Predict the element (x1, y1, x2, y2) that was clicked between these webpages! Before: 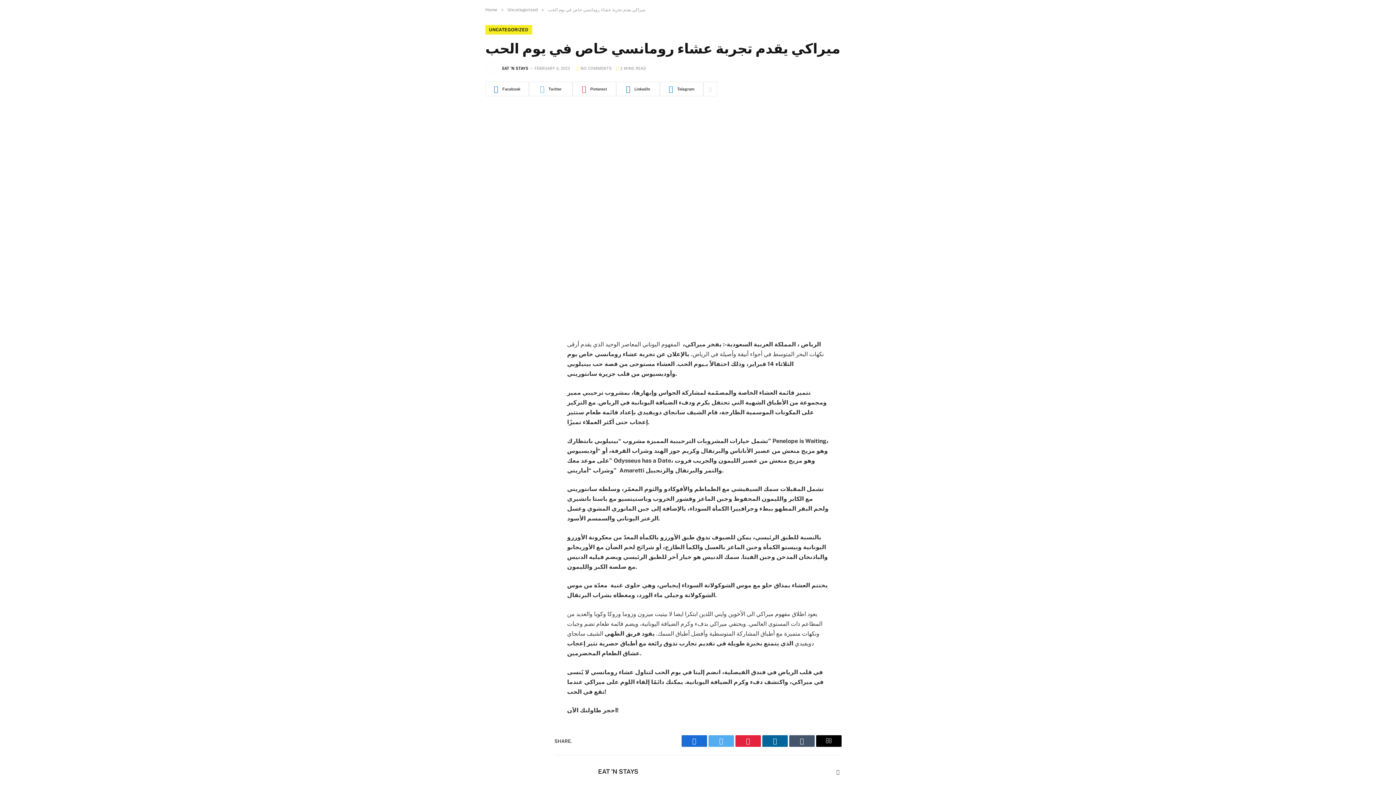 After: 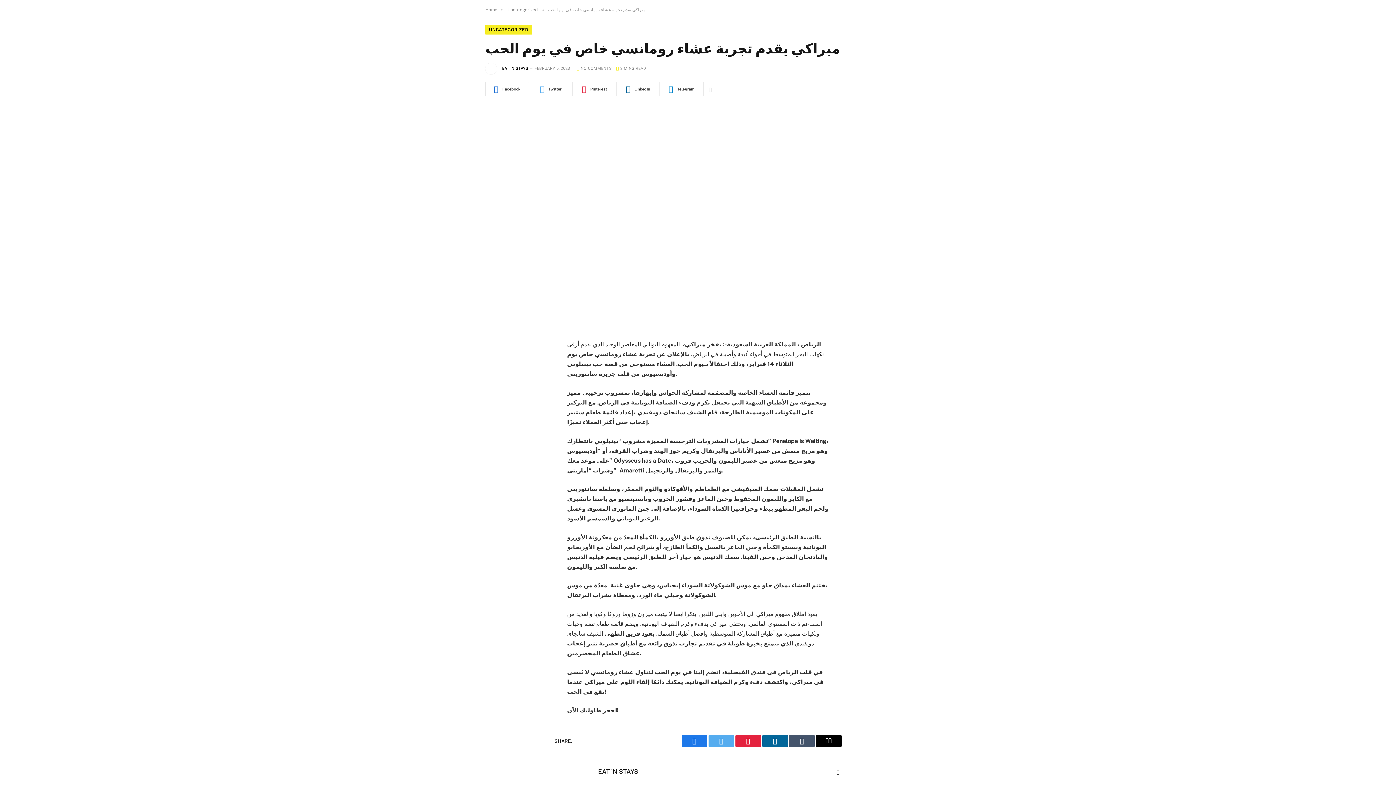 Action: label: Facebook bbox: (681, 735, 707, 747)